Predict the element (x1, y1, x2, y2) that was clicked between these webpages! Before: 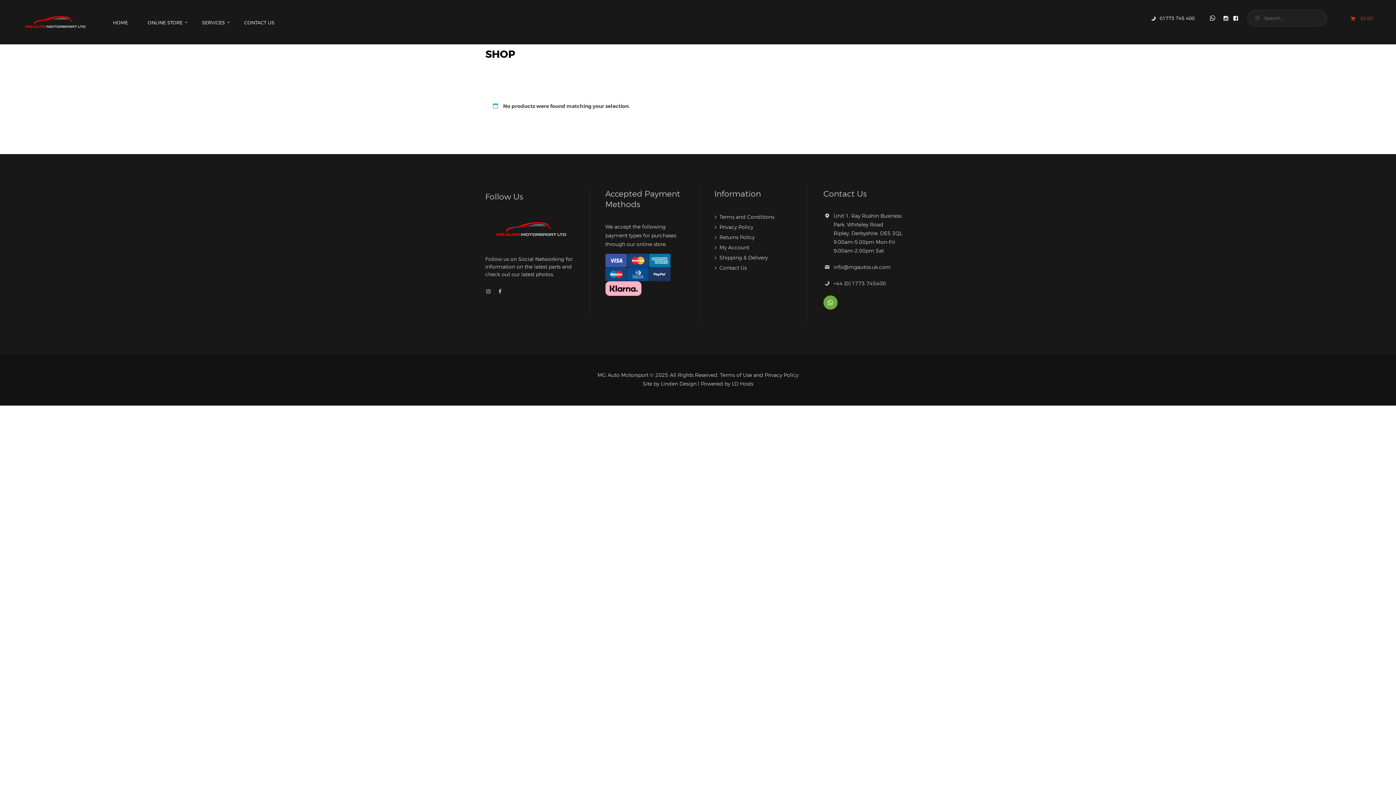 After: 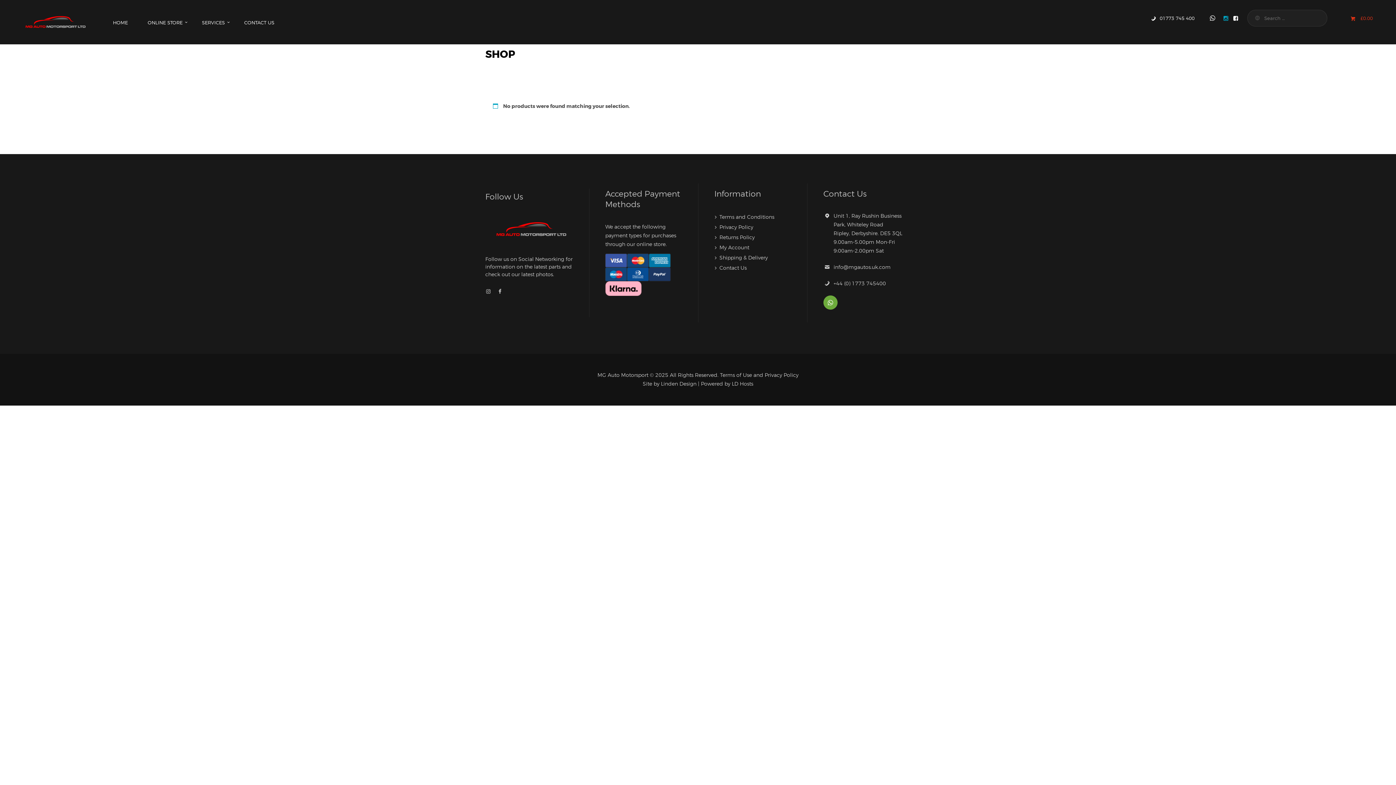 Action: bbox: (1223, 9, 1228, 26)